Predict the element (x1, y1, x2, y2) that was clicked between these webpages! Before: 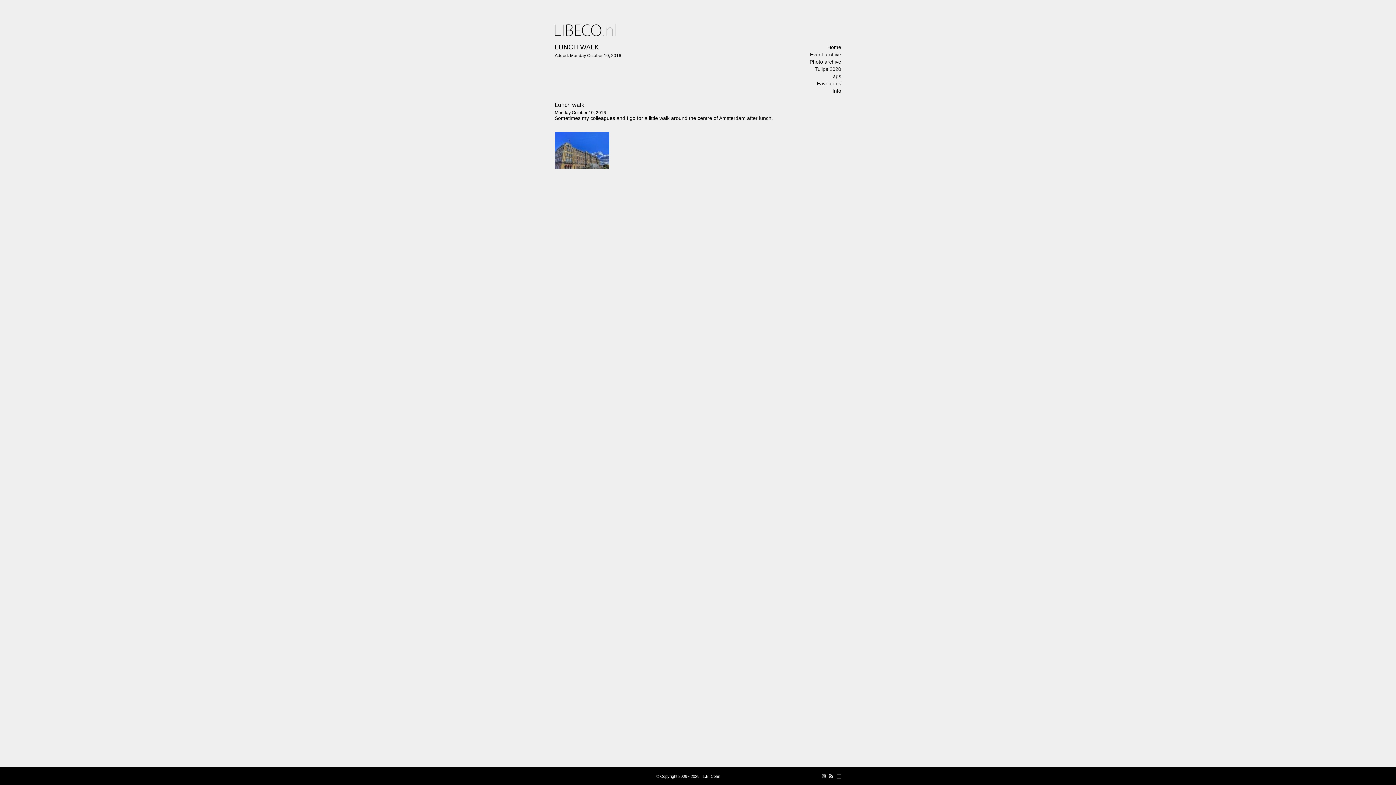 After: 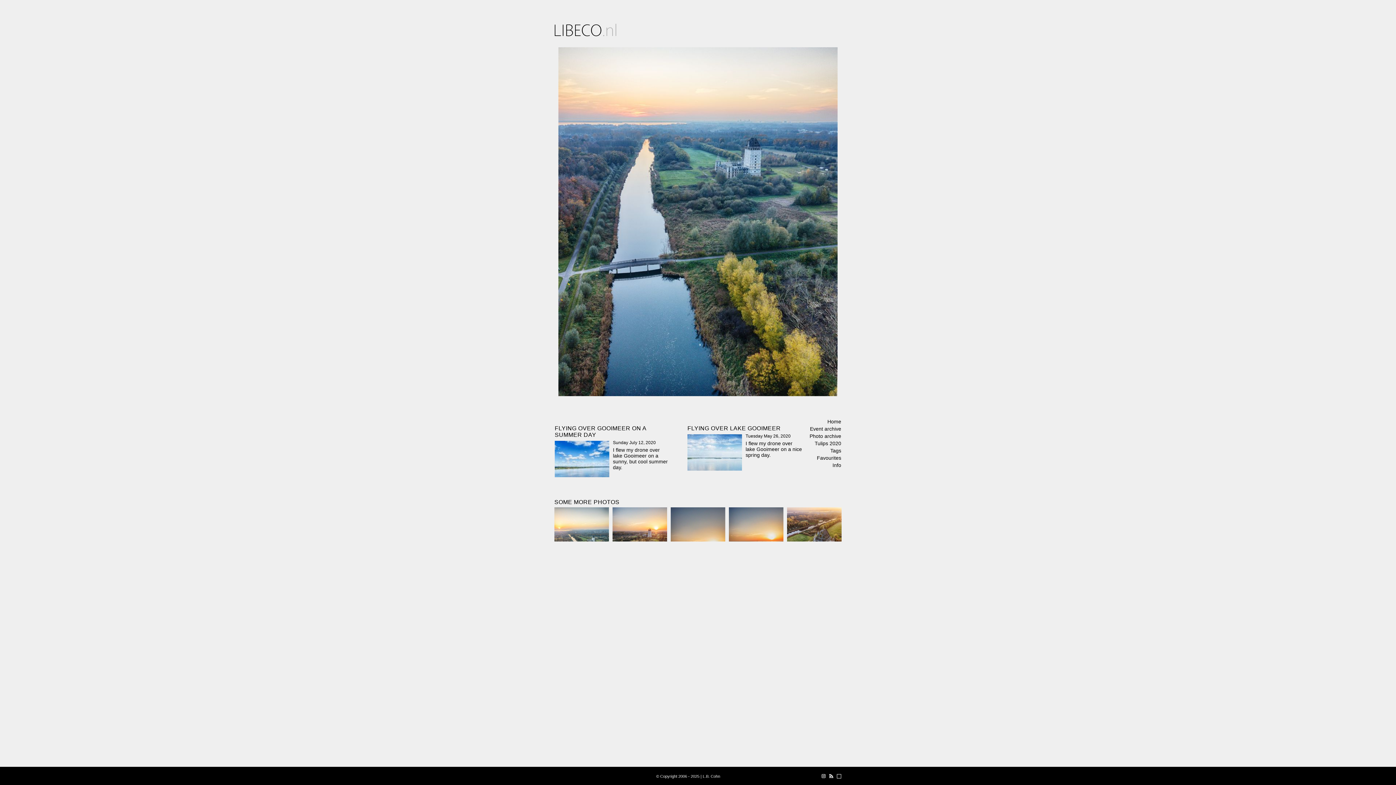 Action: label: Libeco.nl bbox: (554, 23, 616, 36)